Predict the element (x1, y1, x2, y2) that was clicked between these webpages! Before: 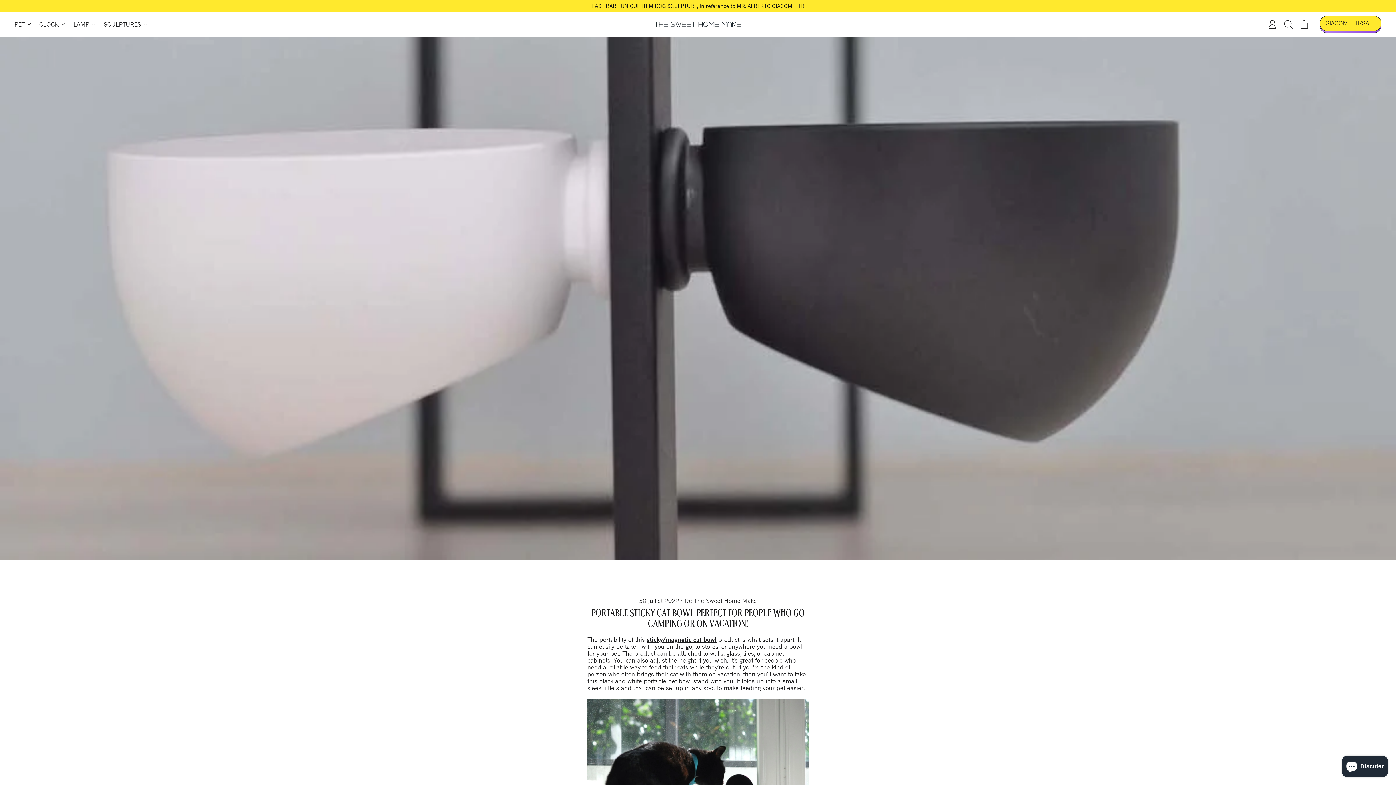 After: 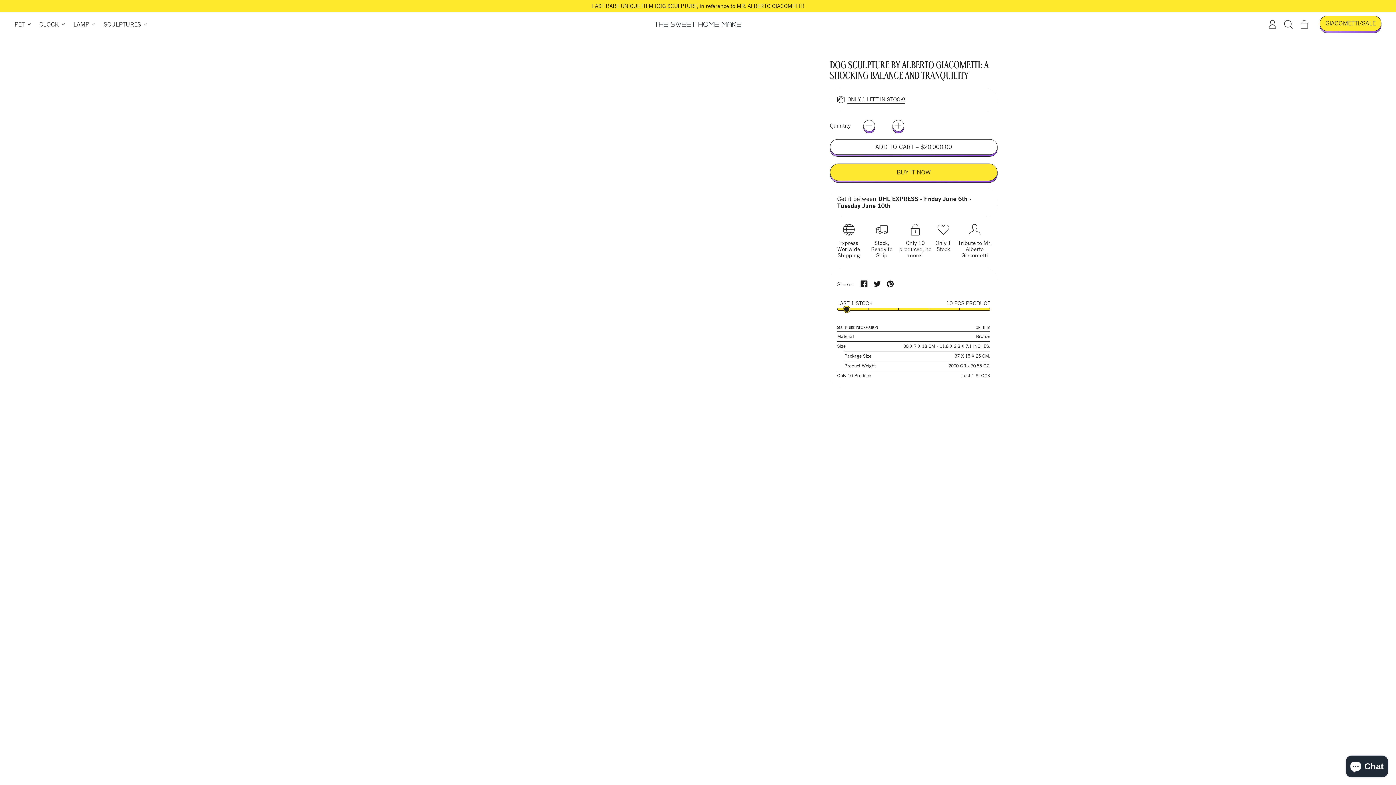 Action: bbox: (0, 0, 1396, 12) label: LAST RARE UNIQUE ITEM DOG SCULPTURE, in reference to MR. ALBERTO GIACOMETTI!